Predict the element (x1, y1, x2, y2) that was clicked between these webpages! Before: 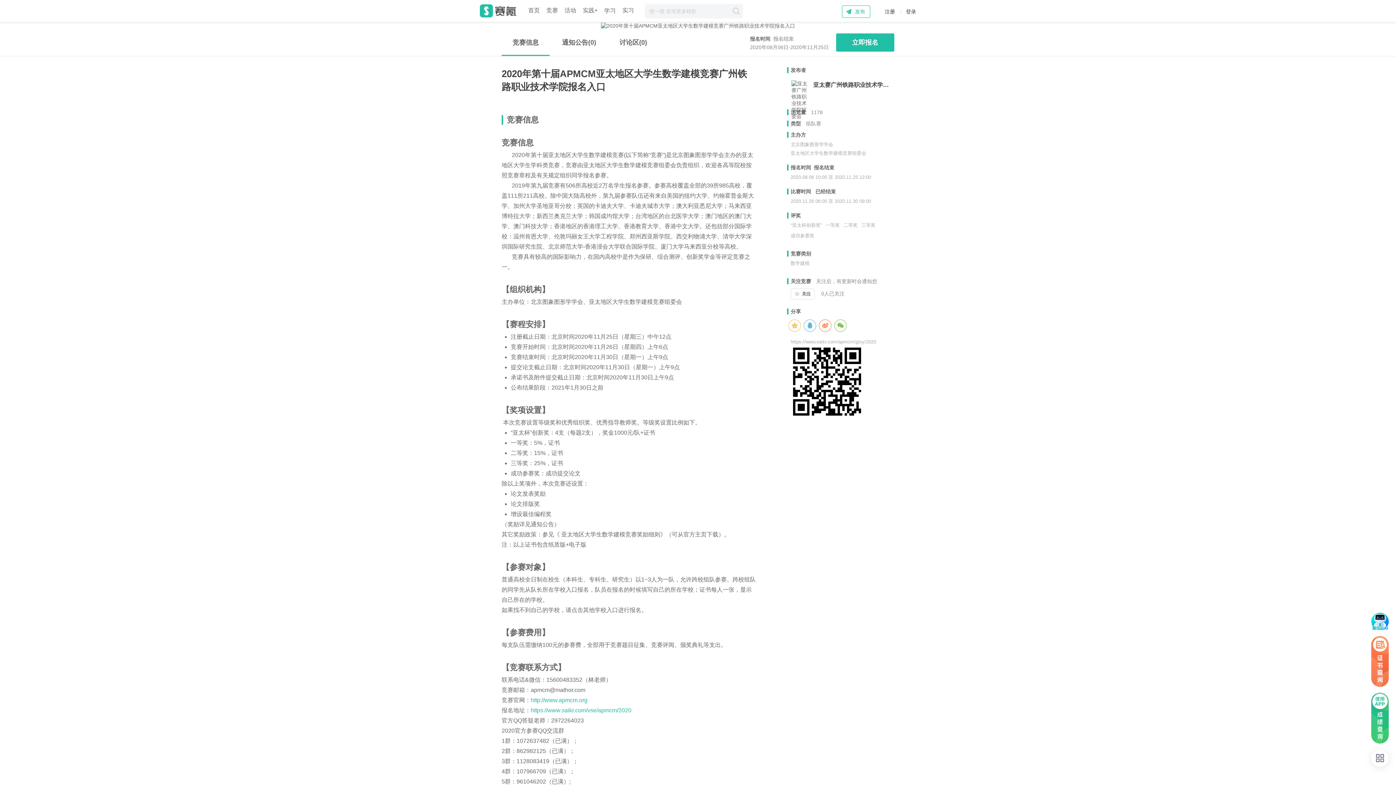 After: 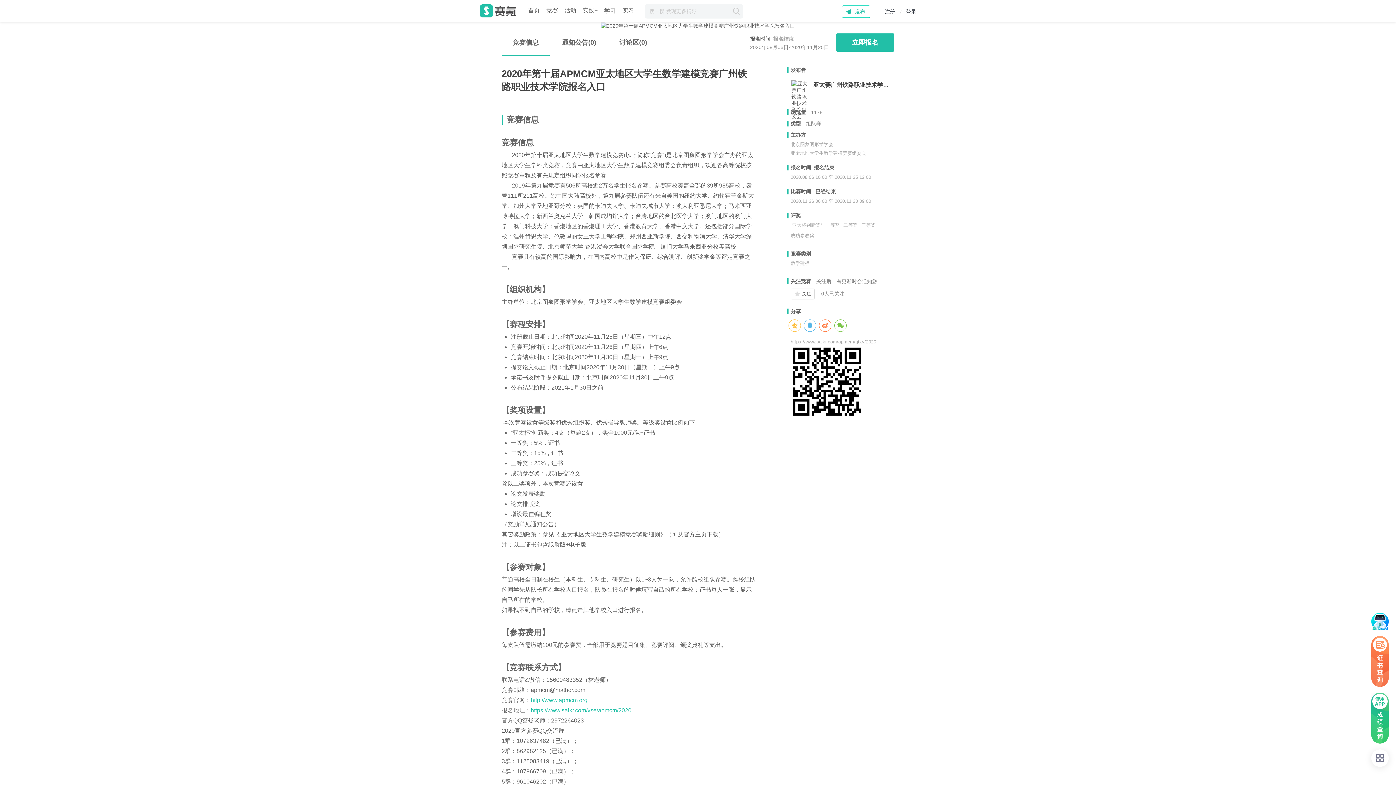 Action: bbox: (813, 79, 894, 88) label: 亚太赛广州铁路职业技术学院组委会